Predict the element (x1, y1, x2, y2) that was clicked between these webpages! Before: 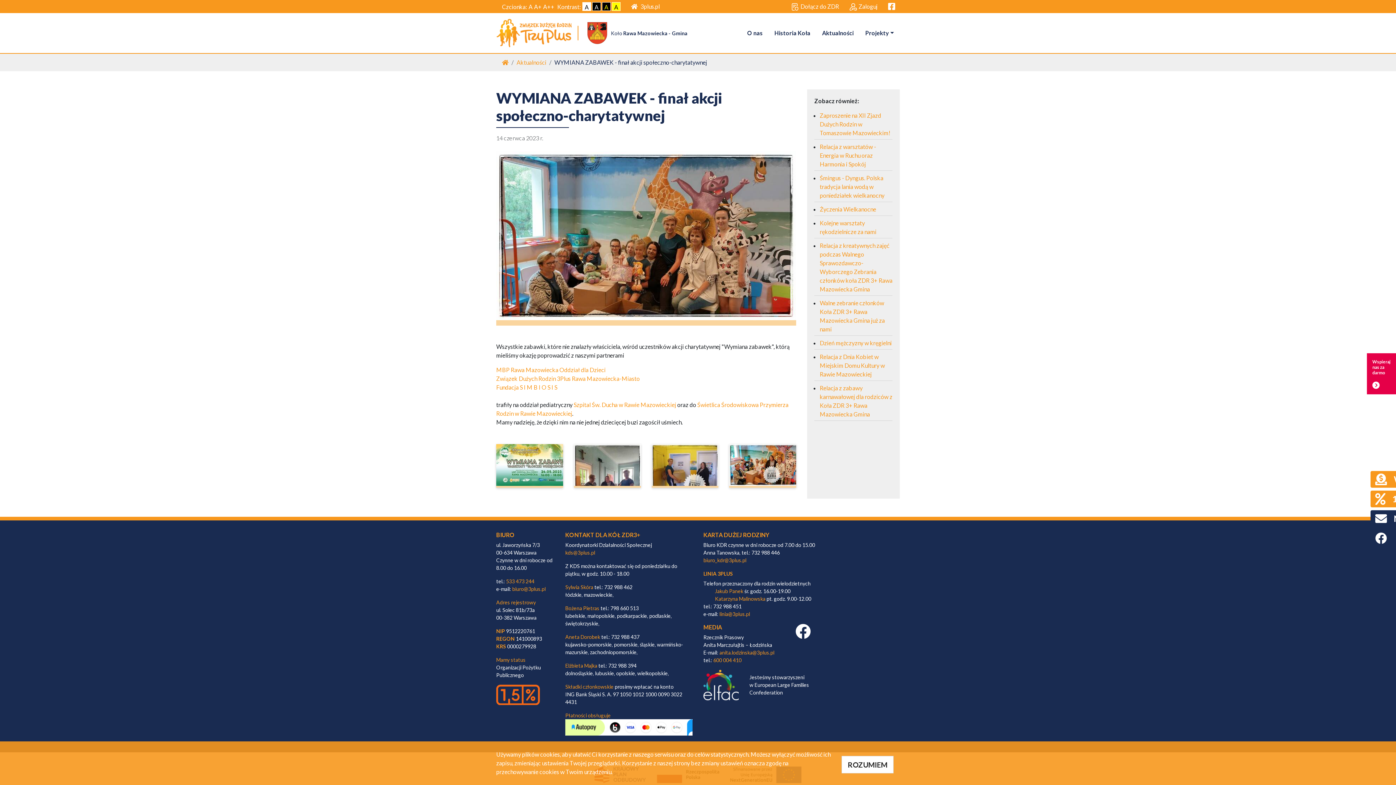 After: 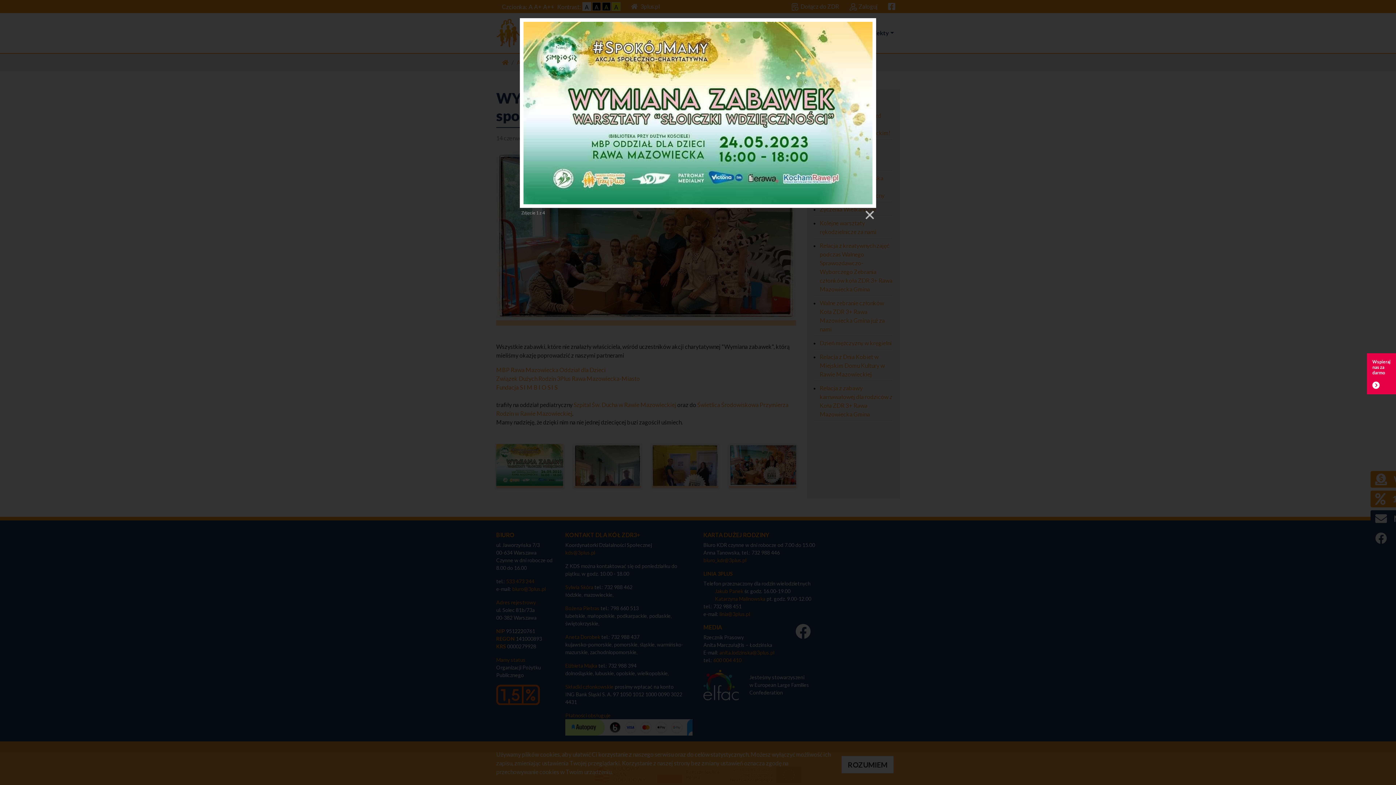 Action: bbox: (496, 444, 563, 487)